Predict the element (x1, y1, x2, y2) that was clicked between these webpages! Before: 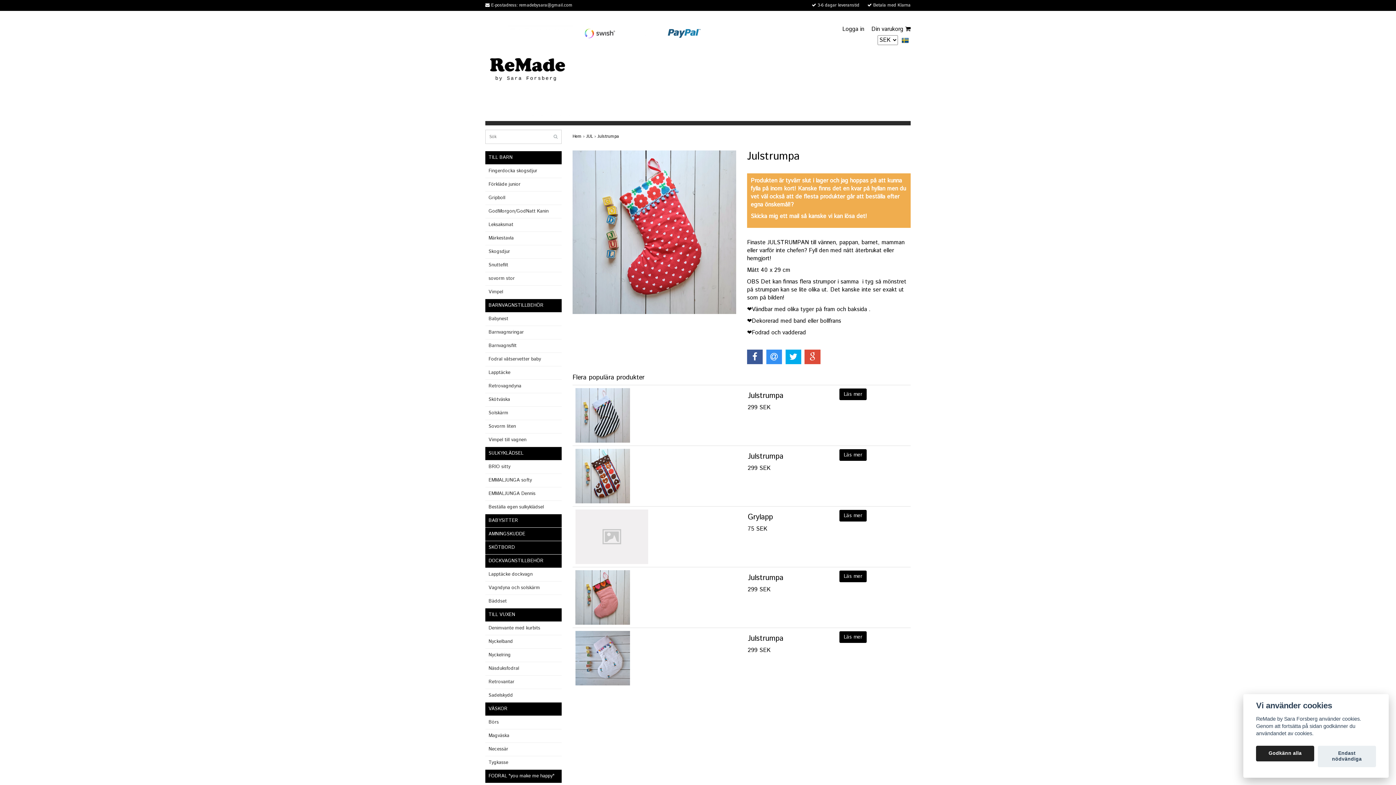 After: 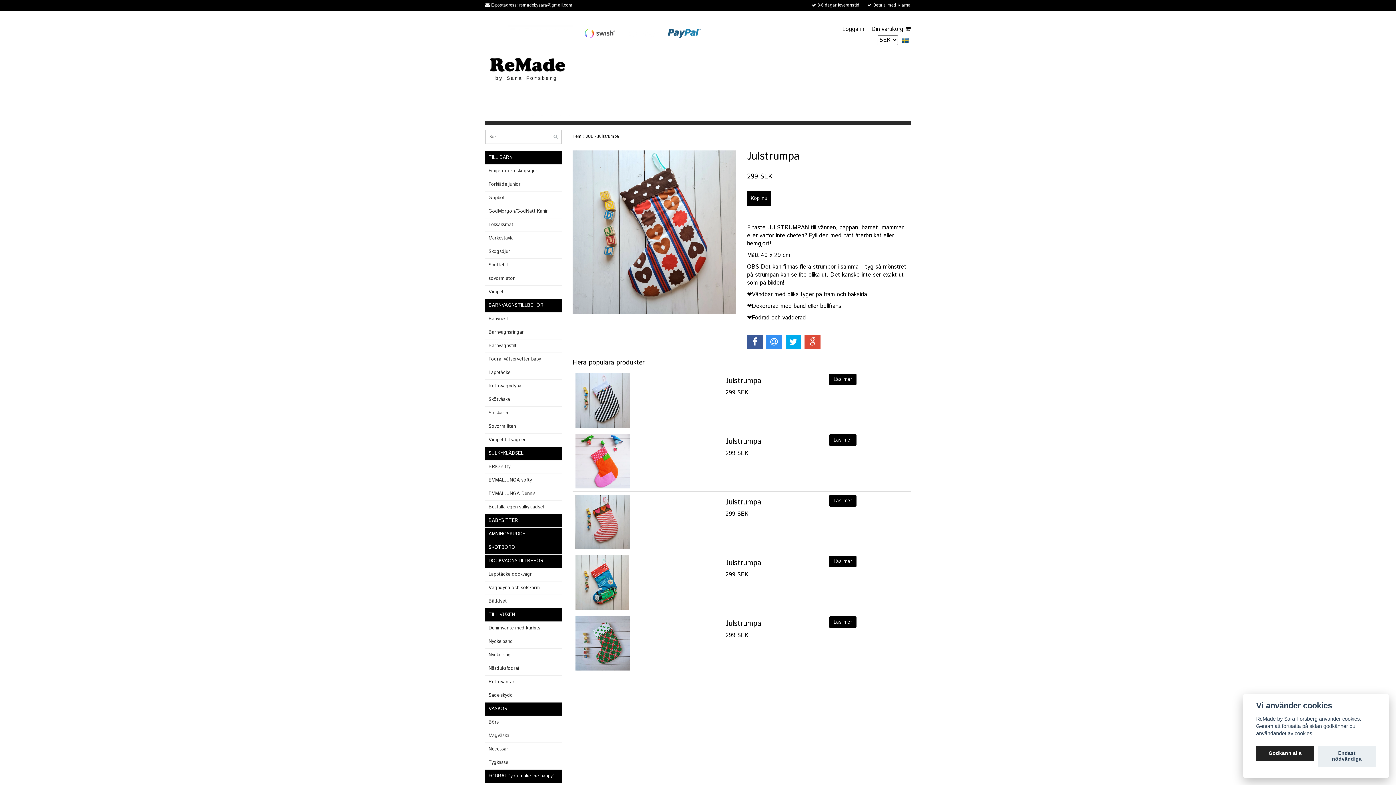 Action: bbox: (748, 451, 783, 462) label: Julstrumpa